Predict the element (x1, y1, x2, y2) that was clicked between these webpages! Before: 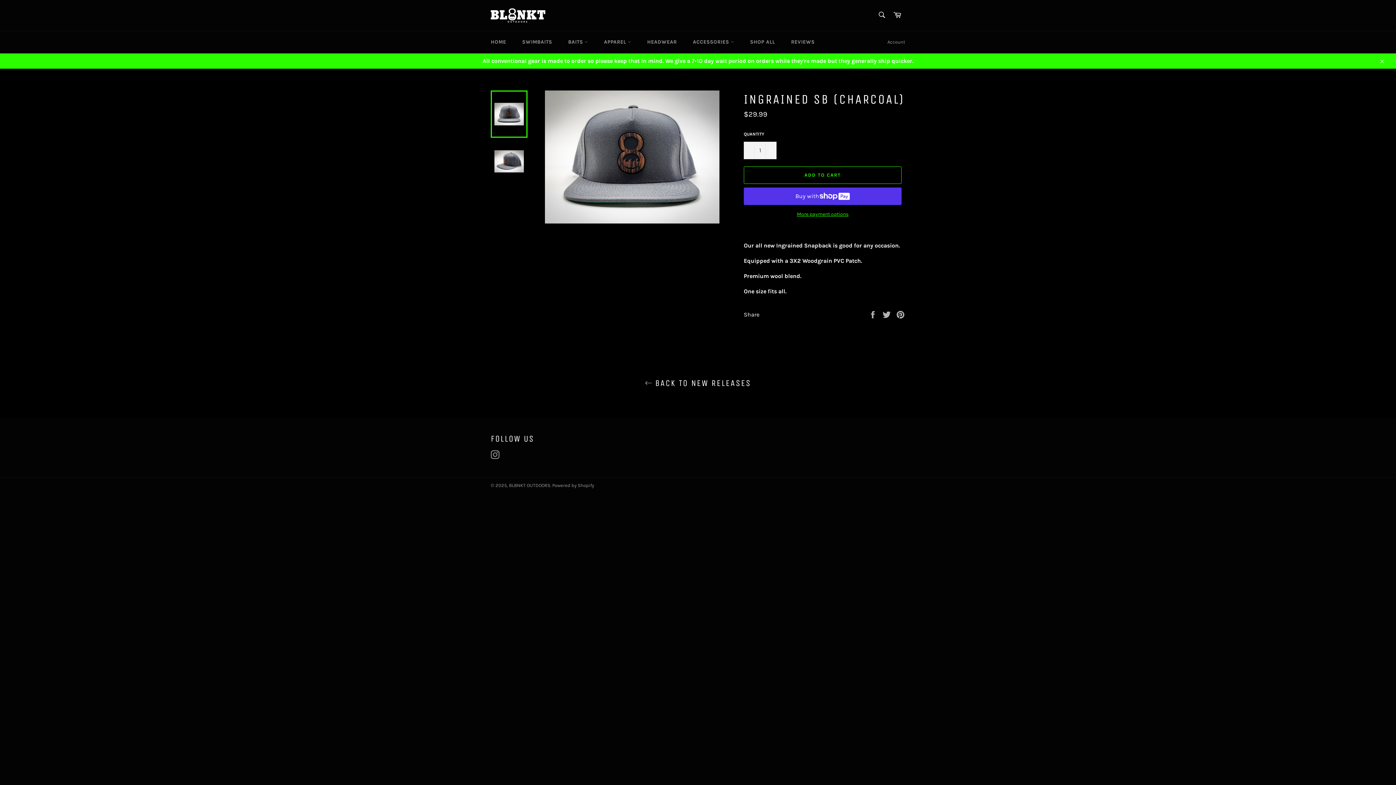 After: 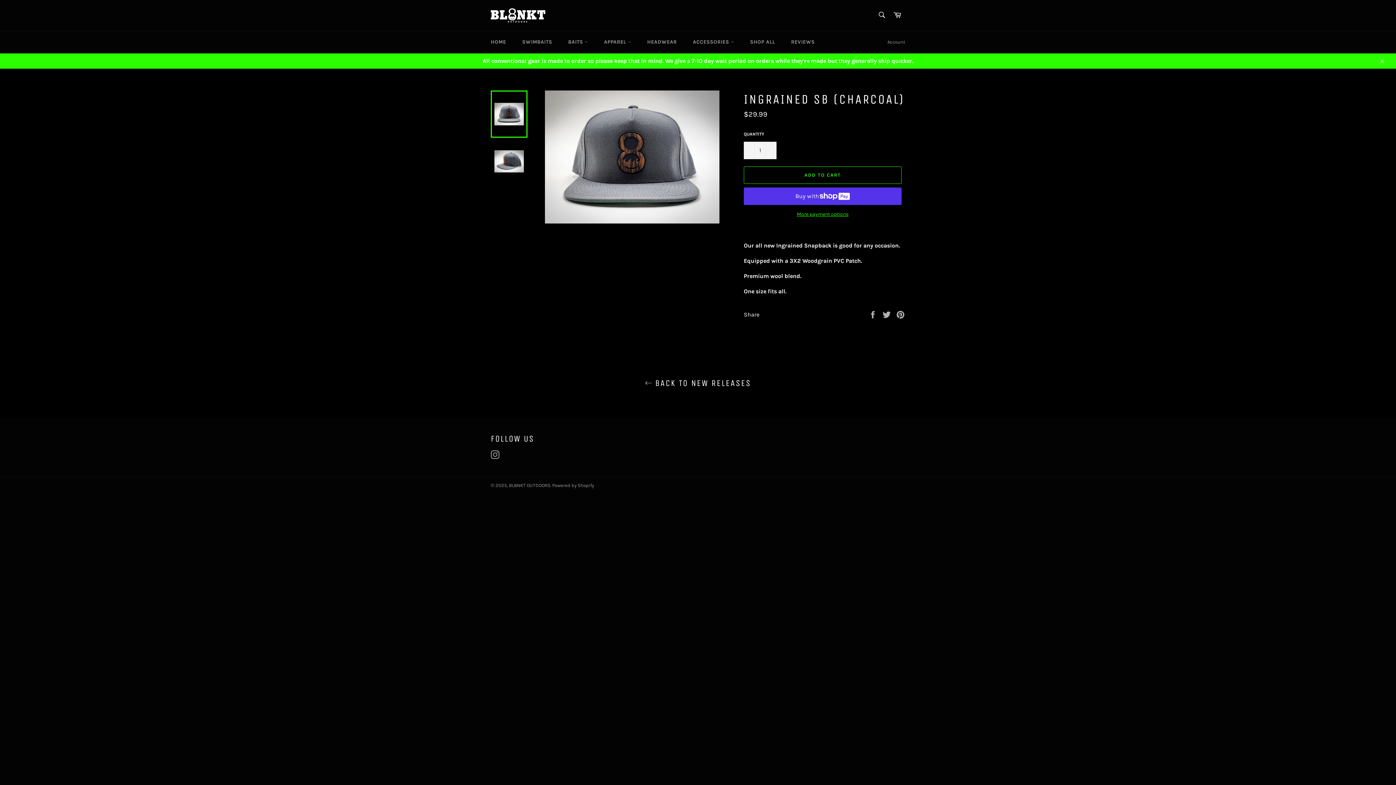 Action: bbox: (490, 90, 527, 137)